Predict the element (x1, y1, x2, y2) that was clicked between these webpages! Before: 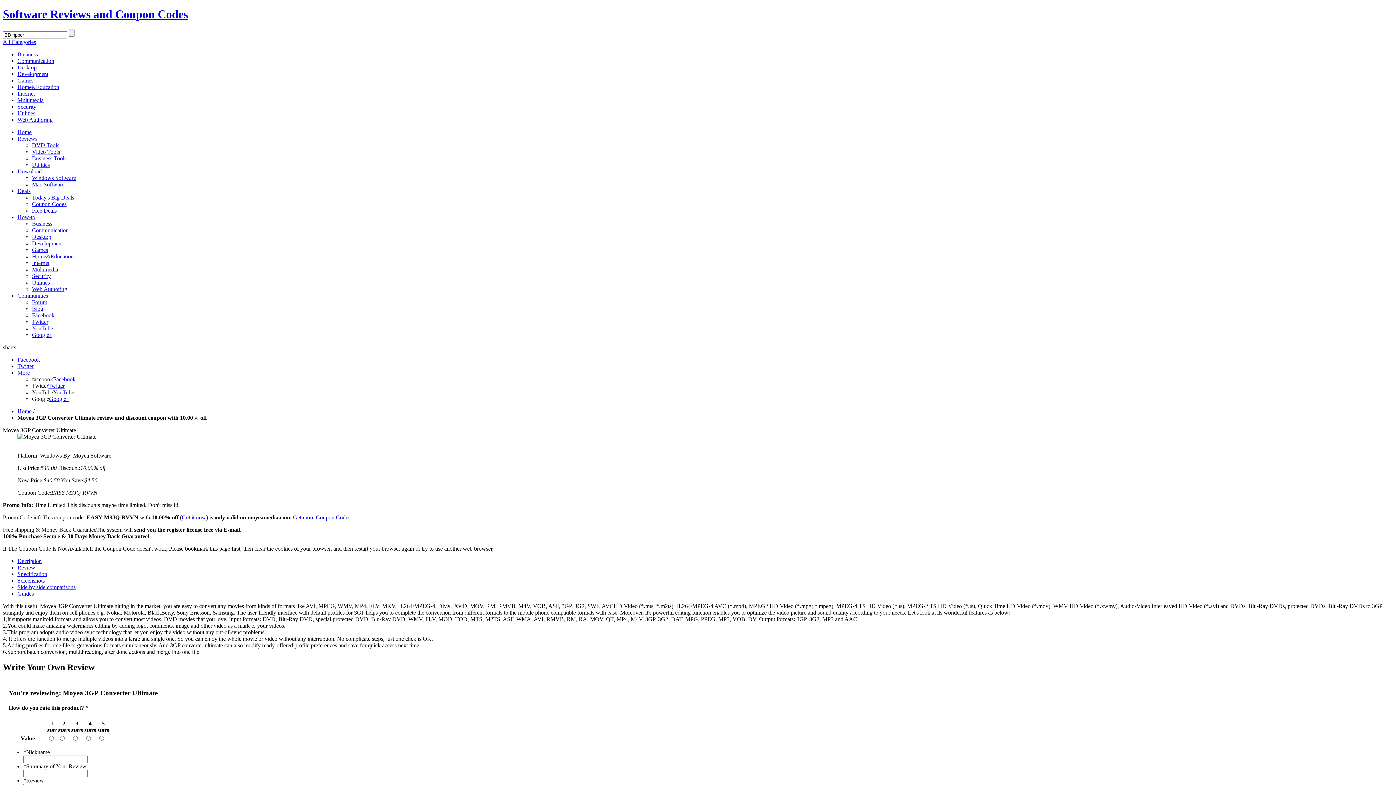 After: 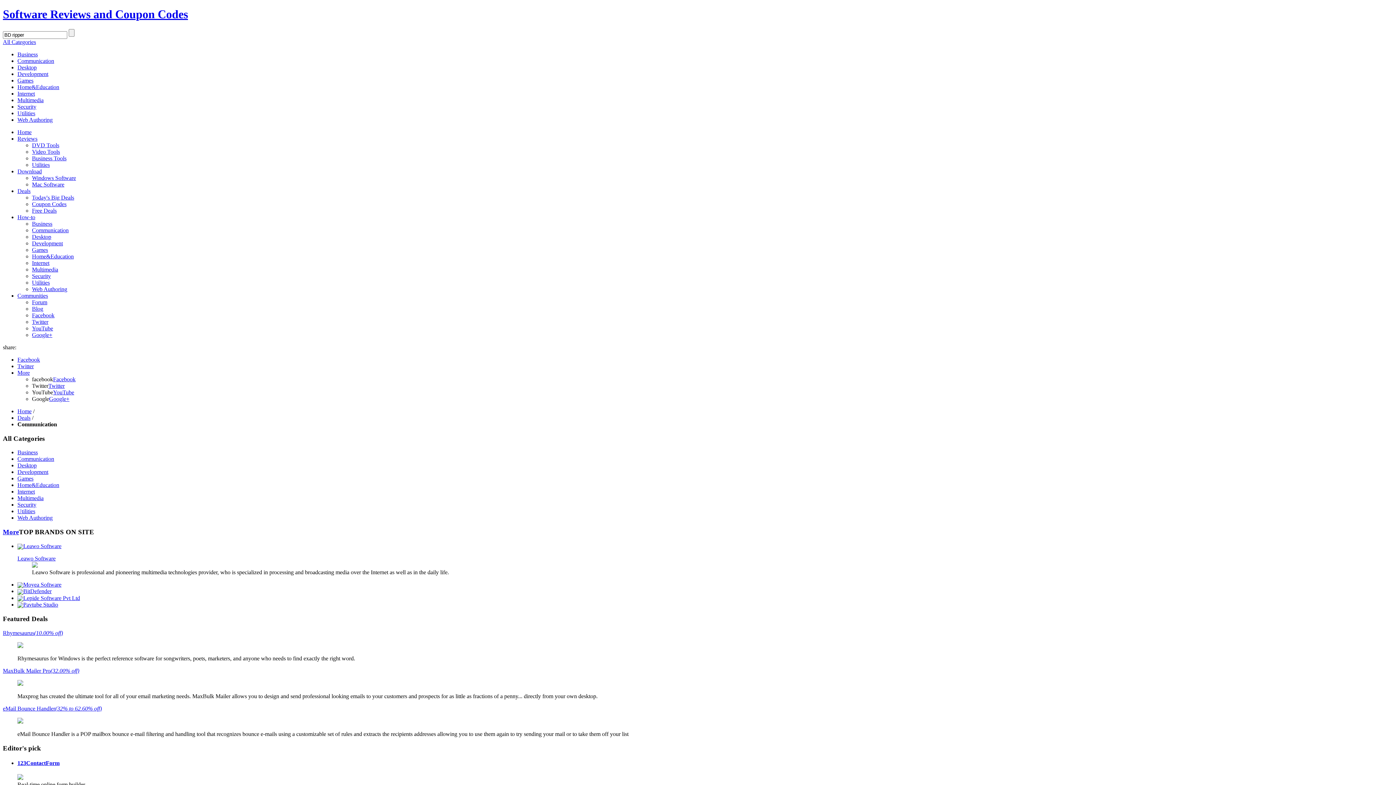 Action: bbox: (17, 57, 54, 63) label: Communication